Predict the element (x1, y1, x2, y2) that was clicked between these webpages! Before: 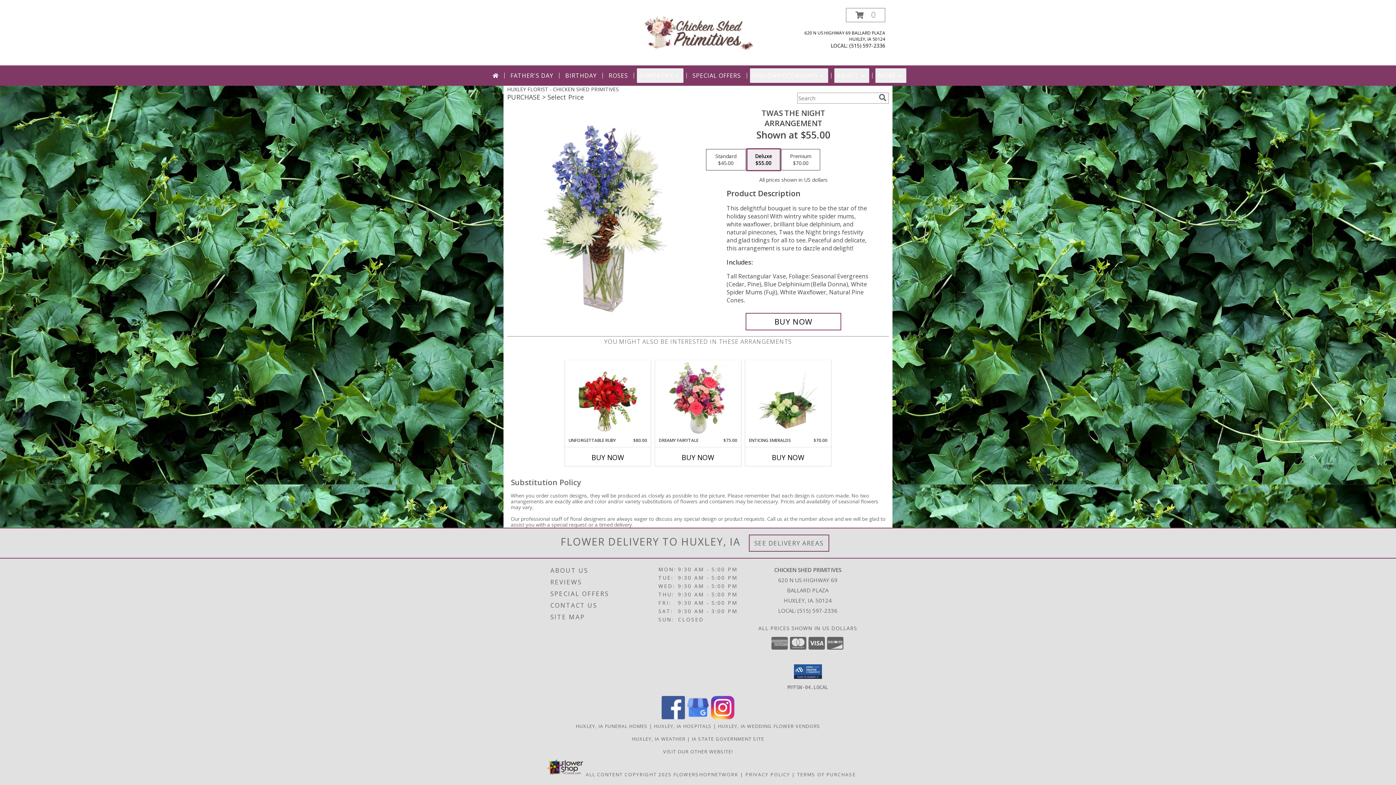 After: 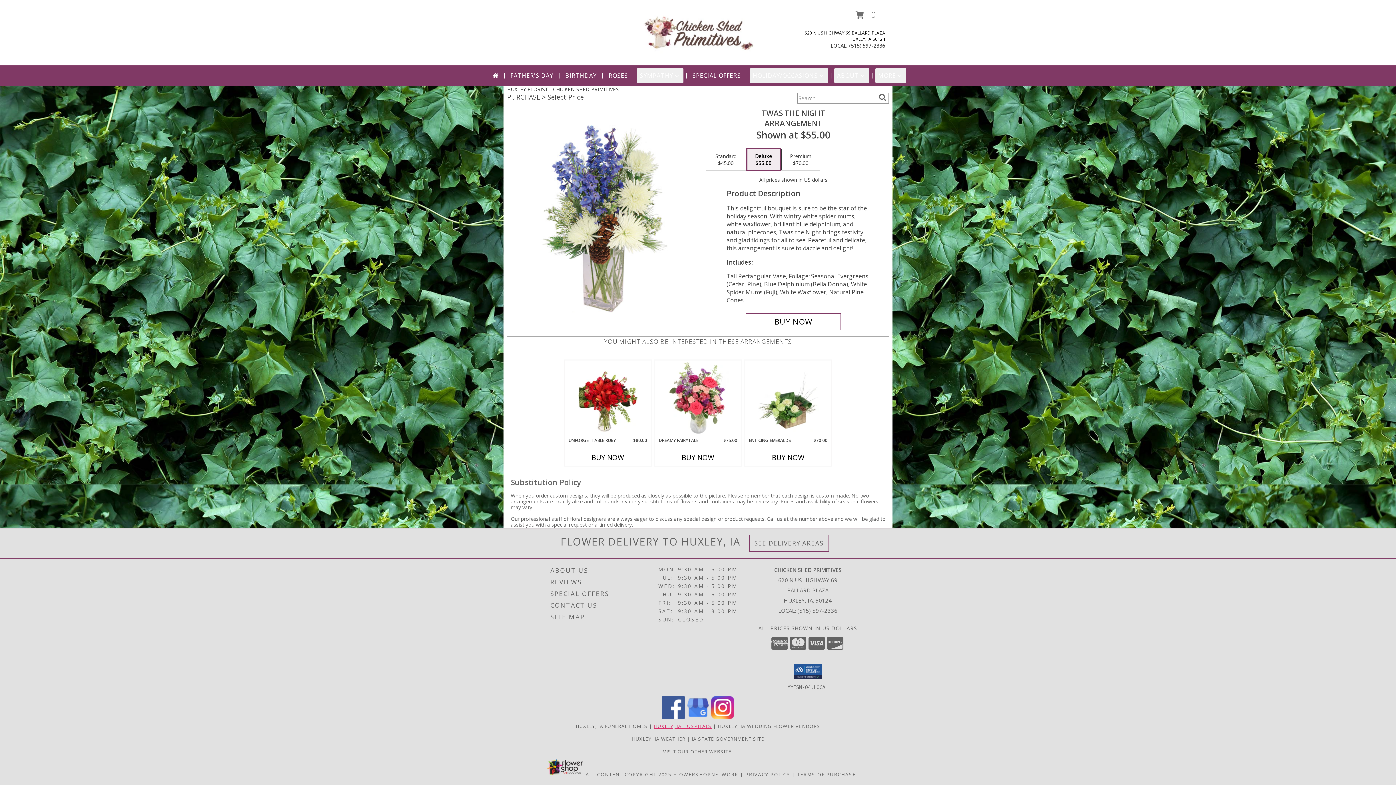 Action: bbox: (654, 723, 711, 729) label: Huxley, IA Hospitals (opens in new window)